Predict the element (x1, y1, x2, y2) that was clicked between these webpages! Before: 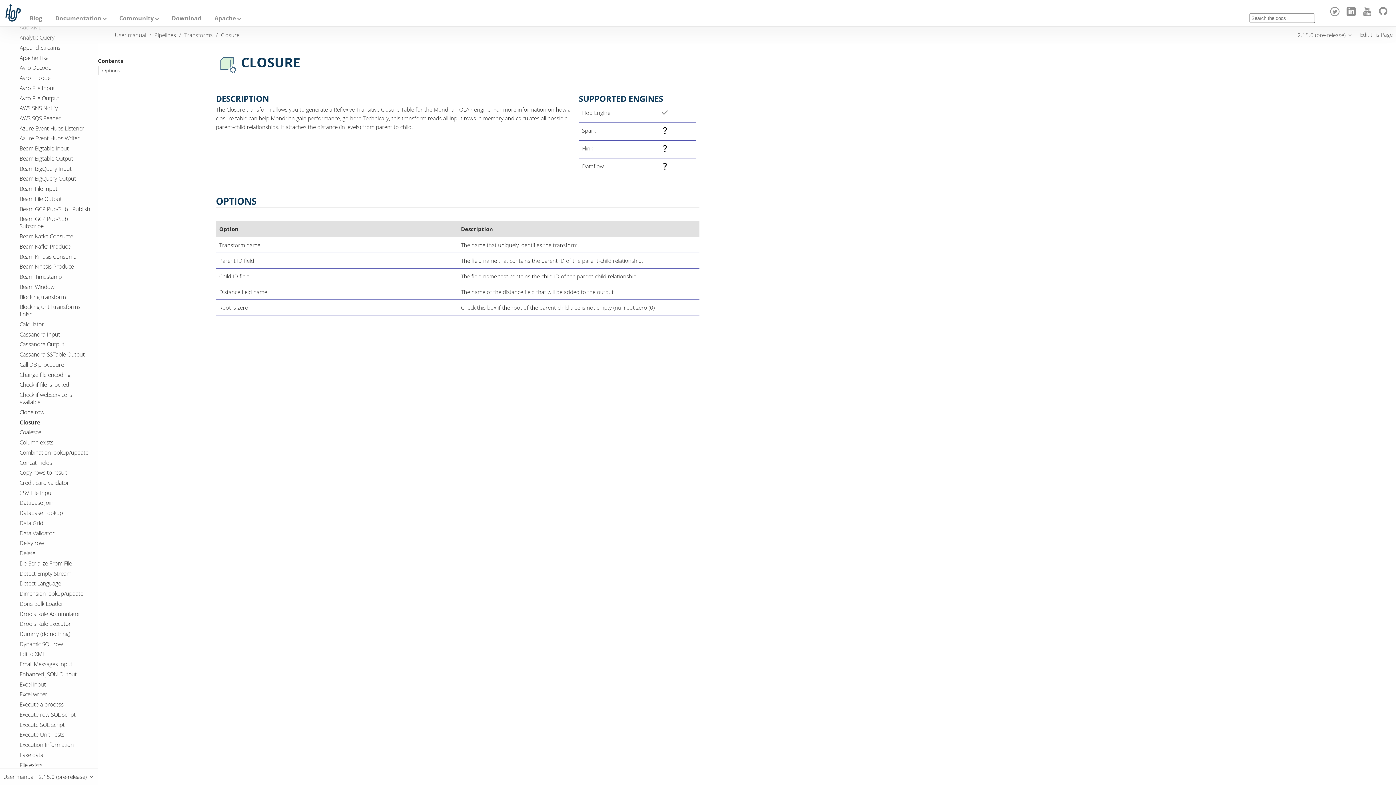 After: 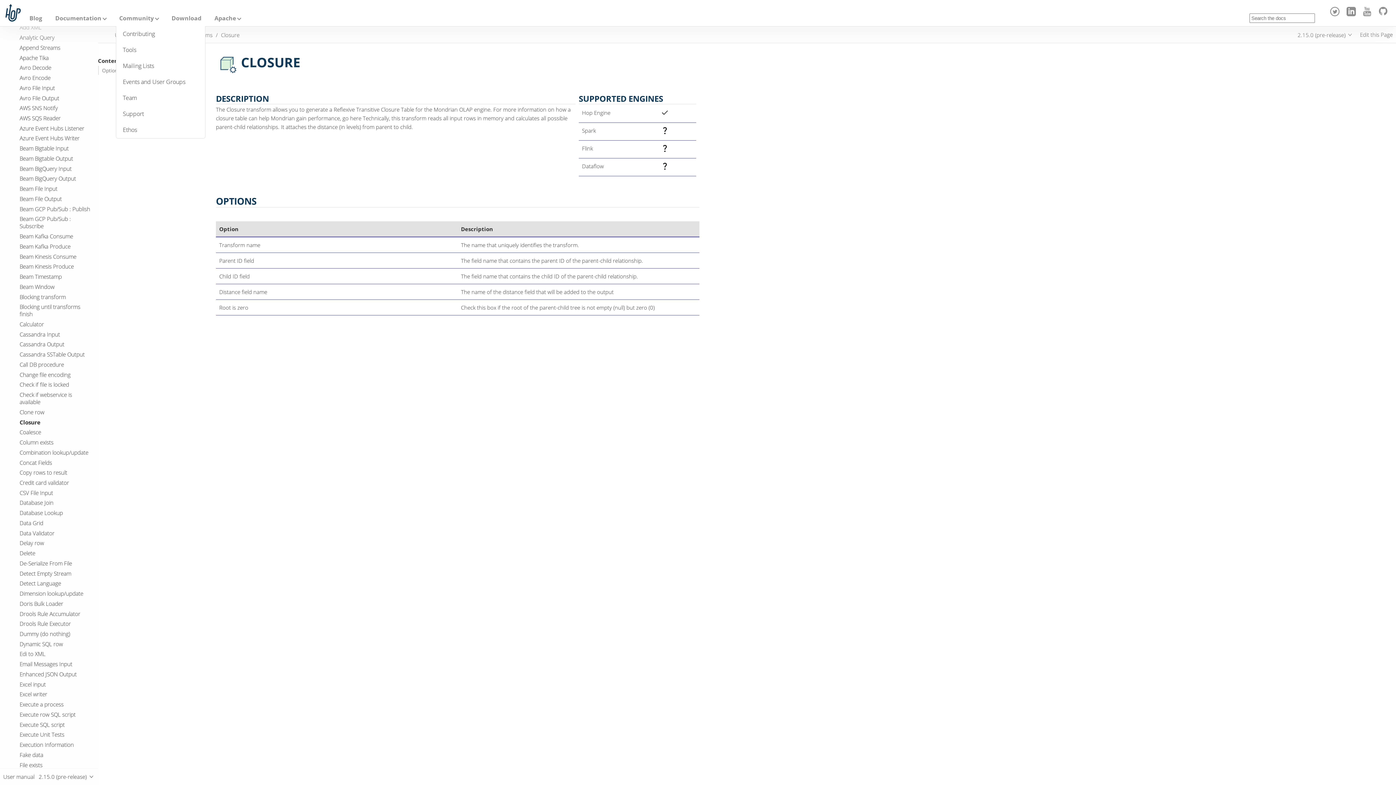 Action: label: Community bbox: (116, 0, 168, 26)